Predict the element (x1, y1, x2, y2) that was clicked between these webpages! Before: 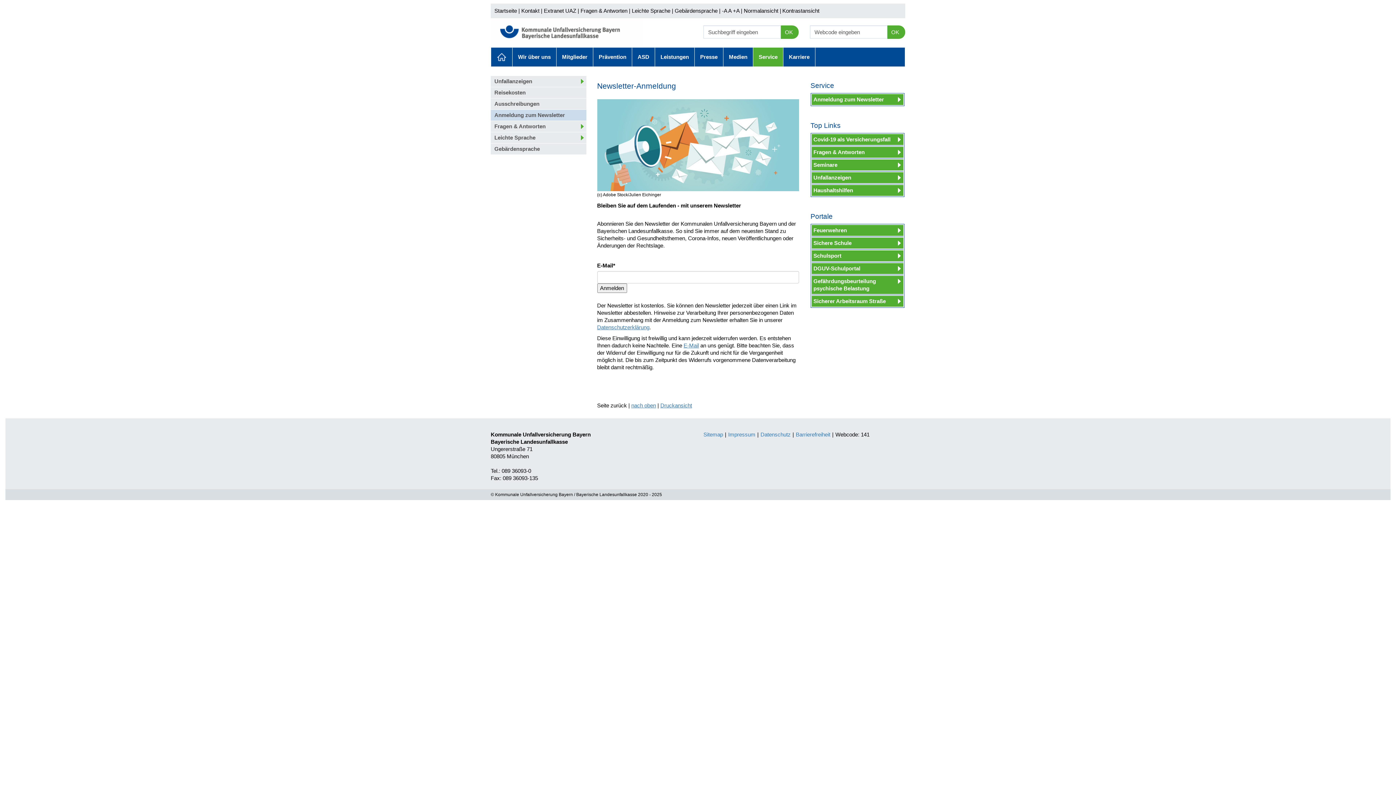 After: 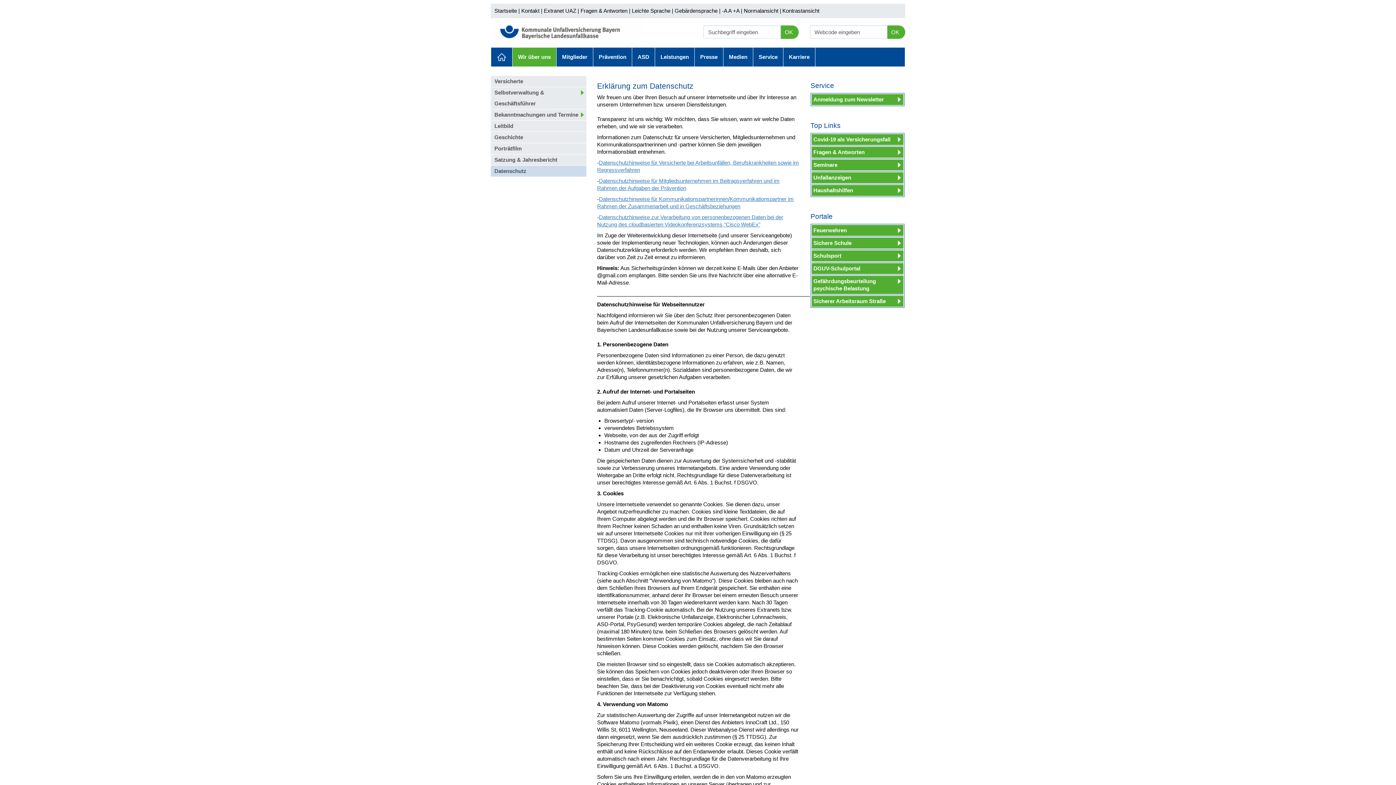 Action: label: Datenschutzerklärung bbox: (597, 324, 649, 330)